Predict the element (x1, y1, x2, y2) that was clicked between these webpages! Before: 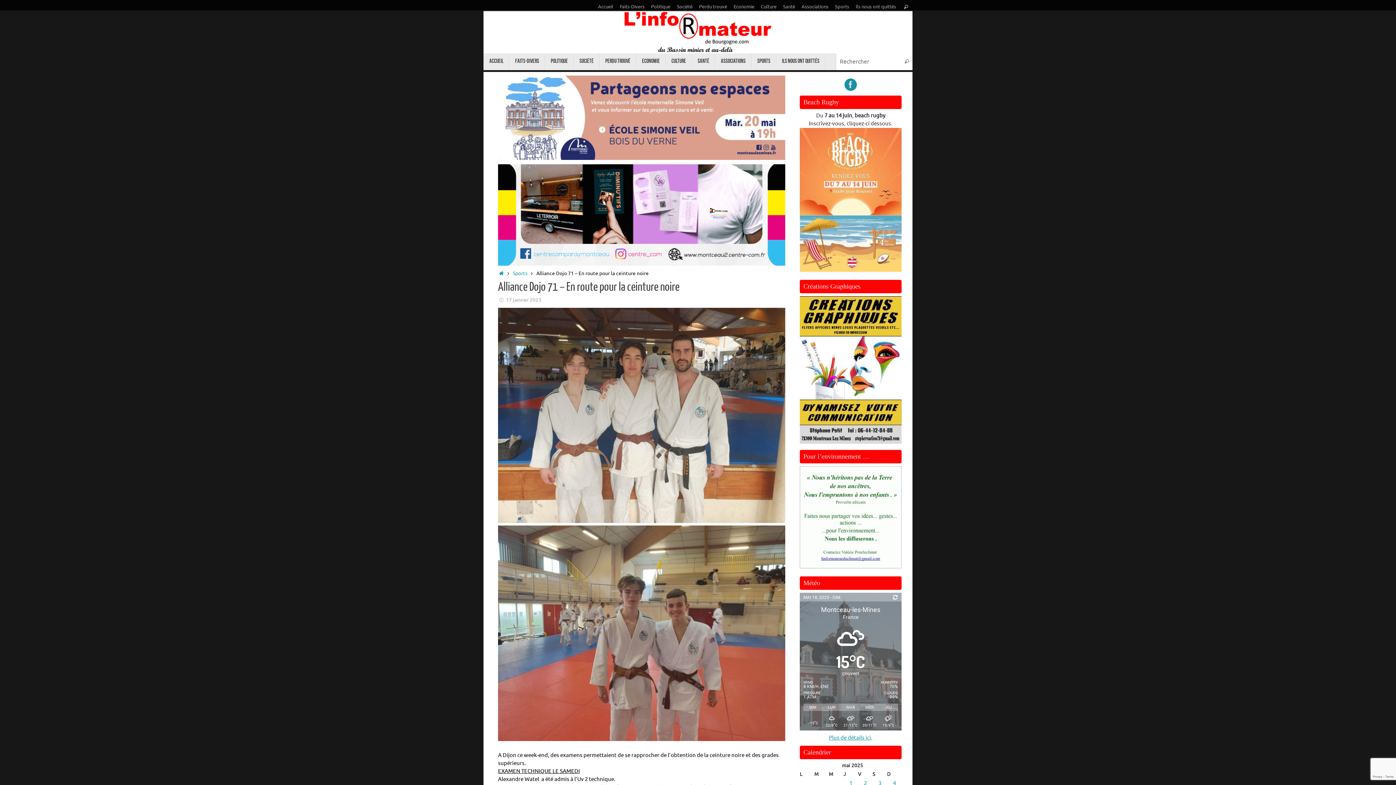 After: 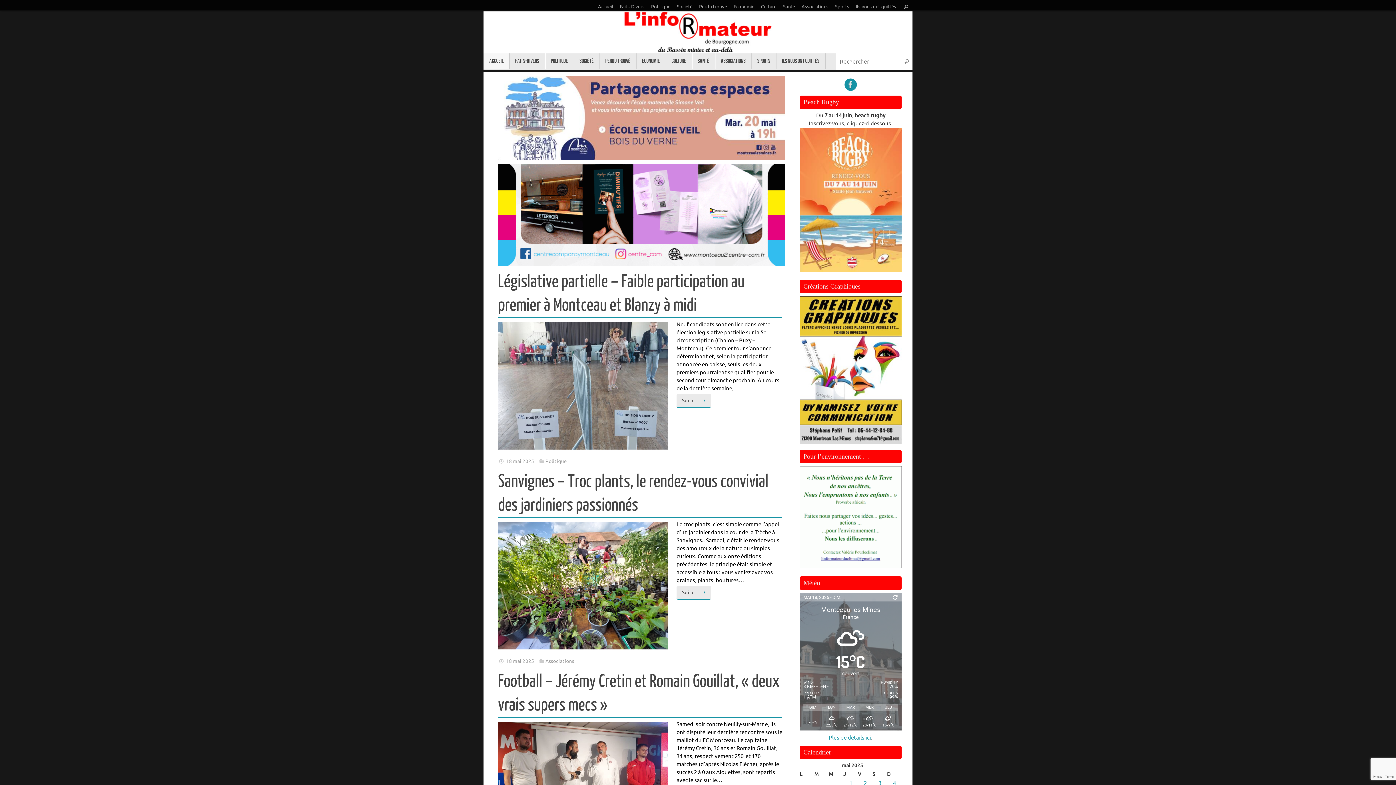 Action: bbox: (483, 10, 912, 53)